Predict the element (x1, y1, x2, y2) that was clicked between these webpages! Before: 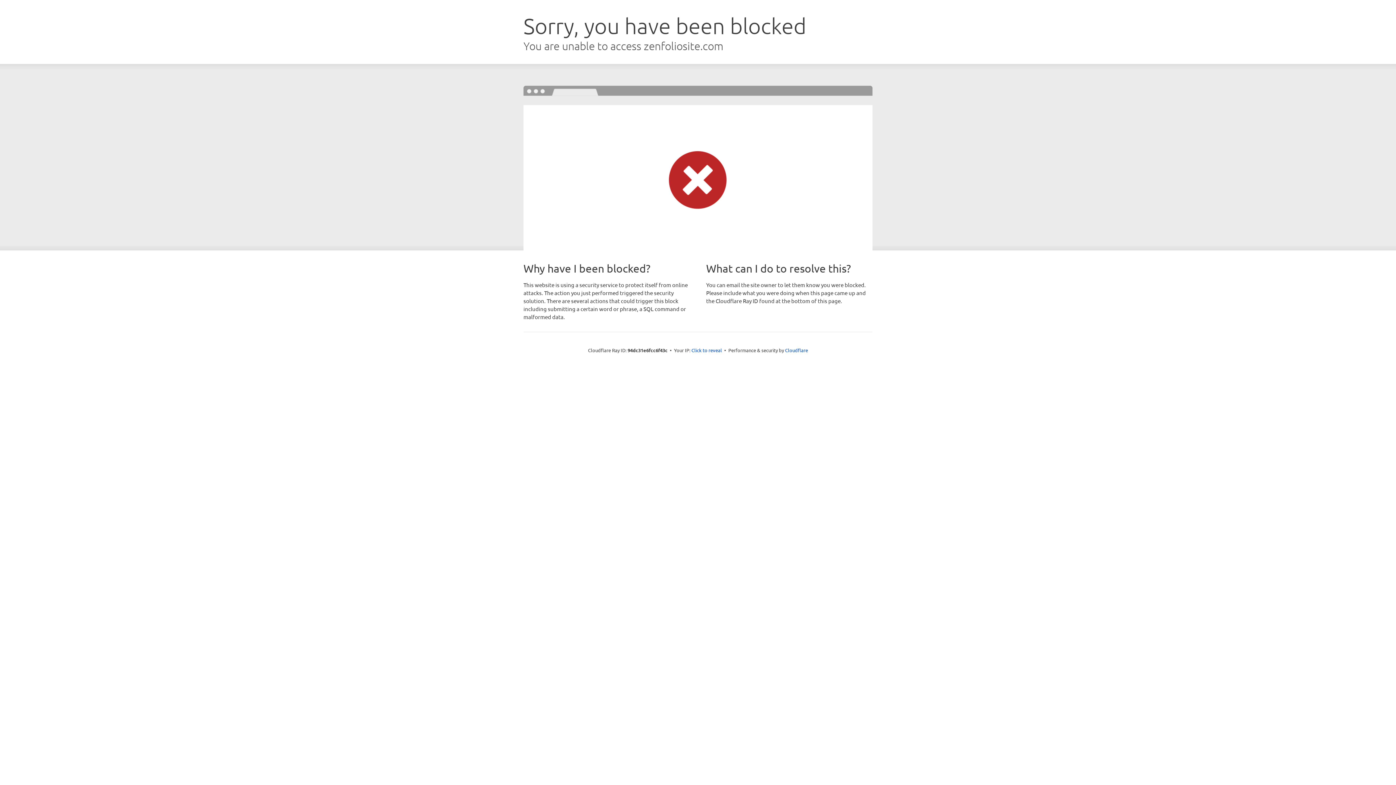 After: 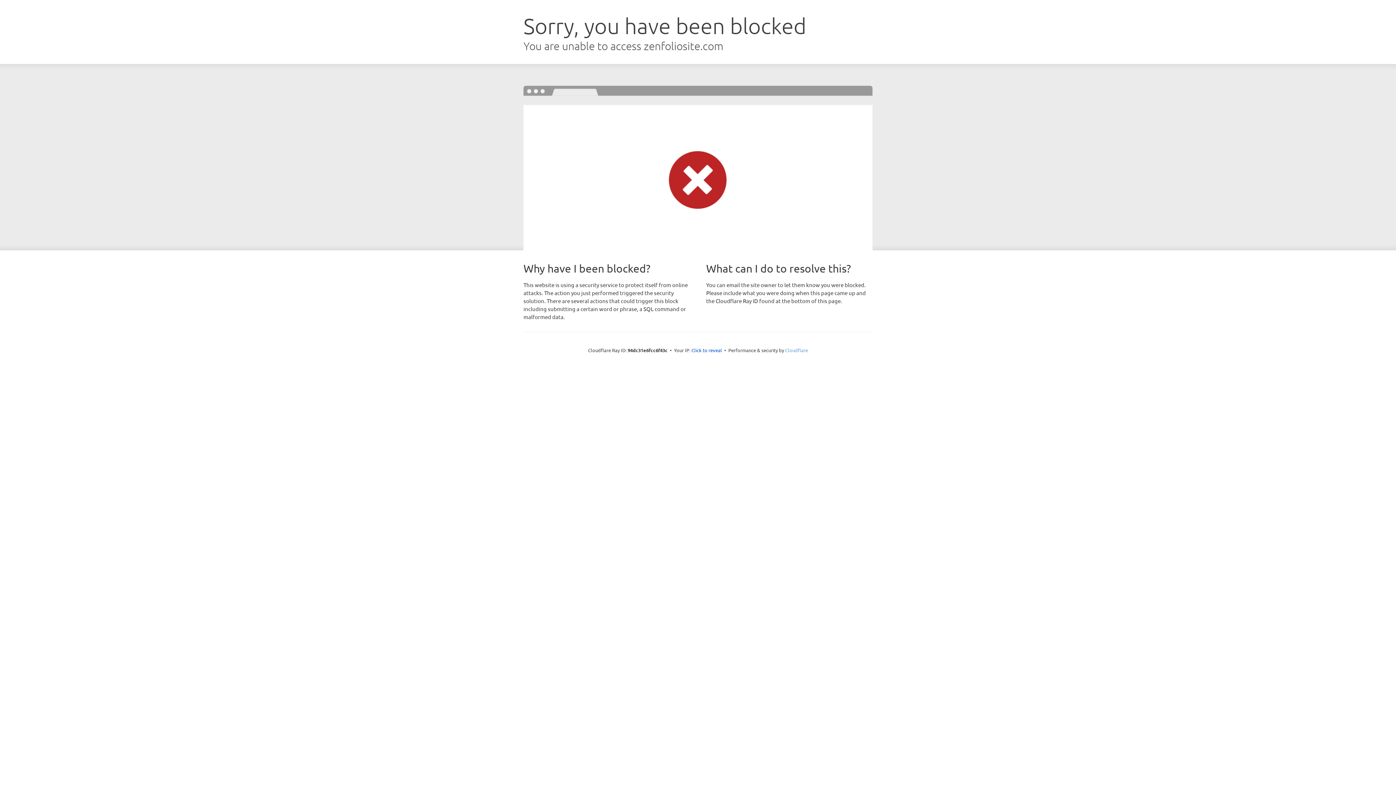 Action: bbox: (785, 347, 808, 353) label: Cloudflare